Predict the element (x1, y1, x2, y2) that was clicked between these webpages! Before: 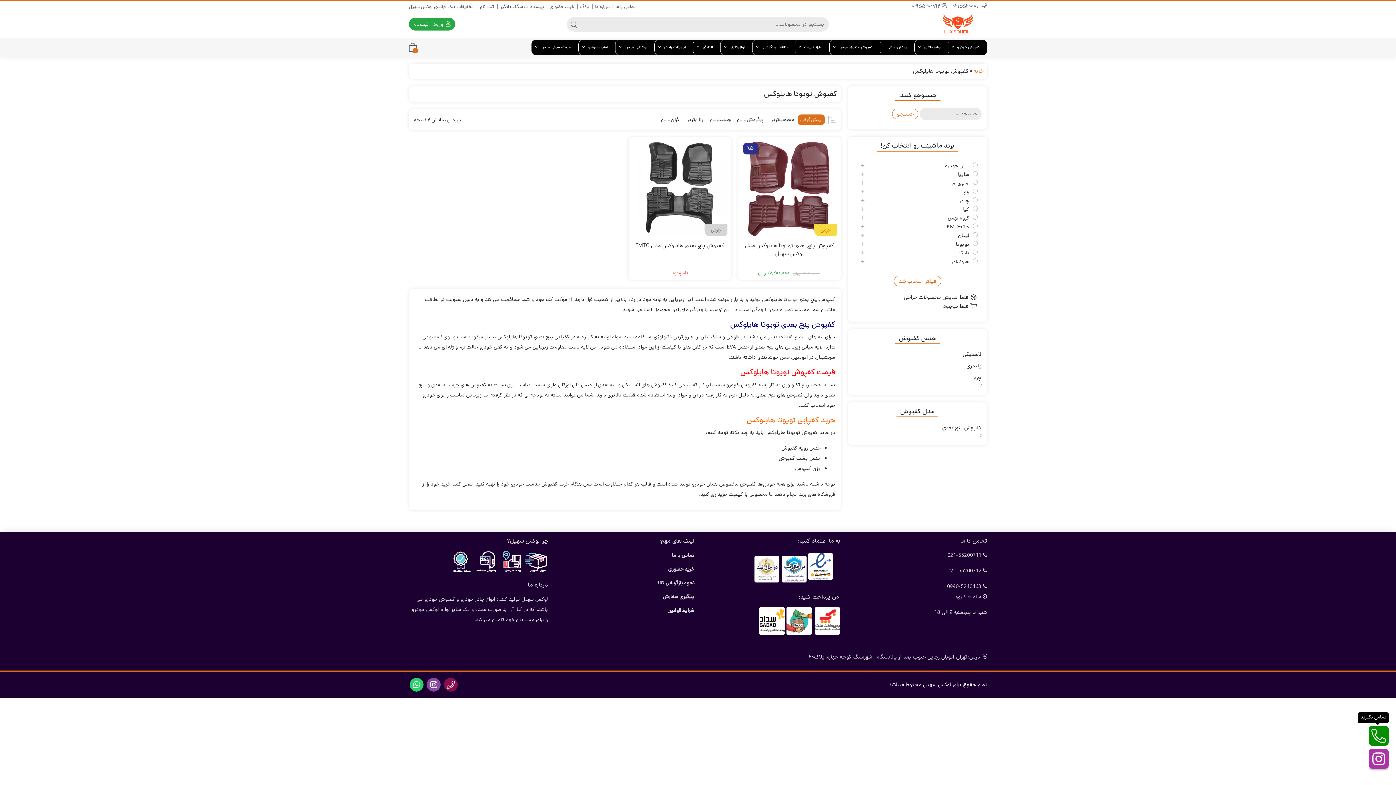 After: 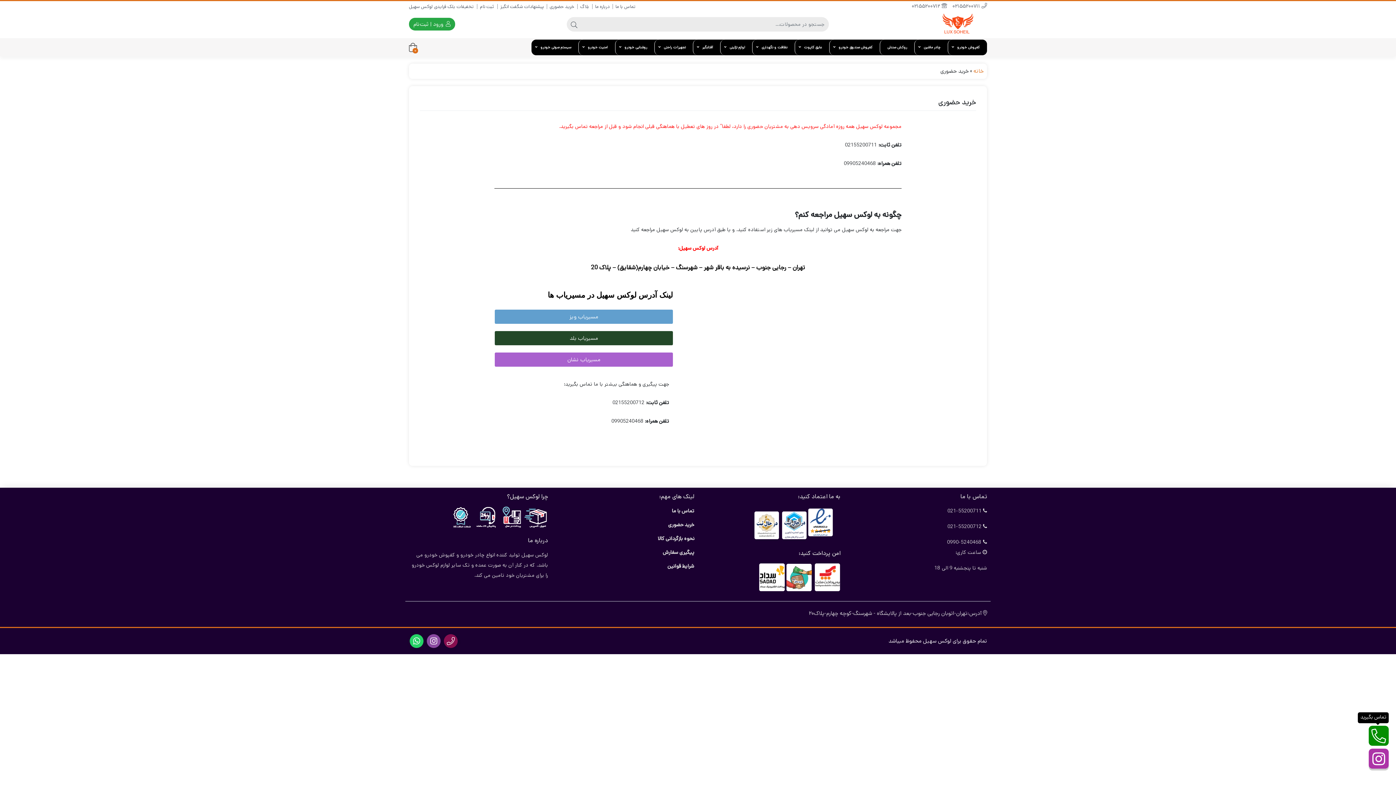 Action: bbox: (668, 565, 694, 573) label: خرید حضوری